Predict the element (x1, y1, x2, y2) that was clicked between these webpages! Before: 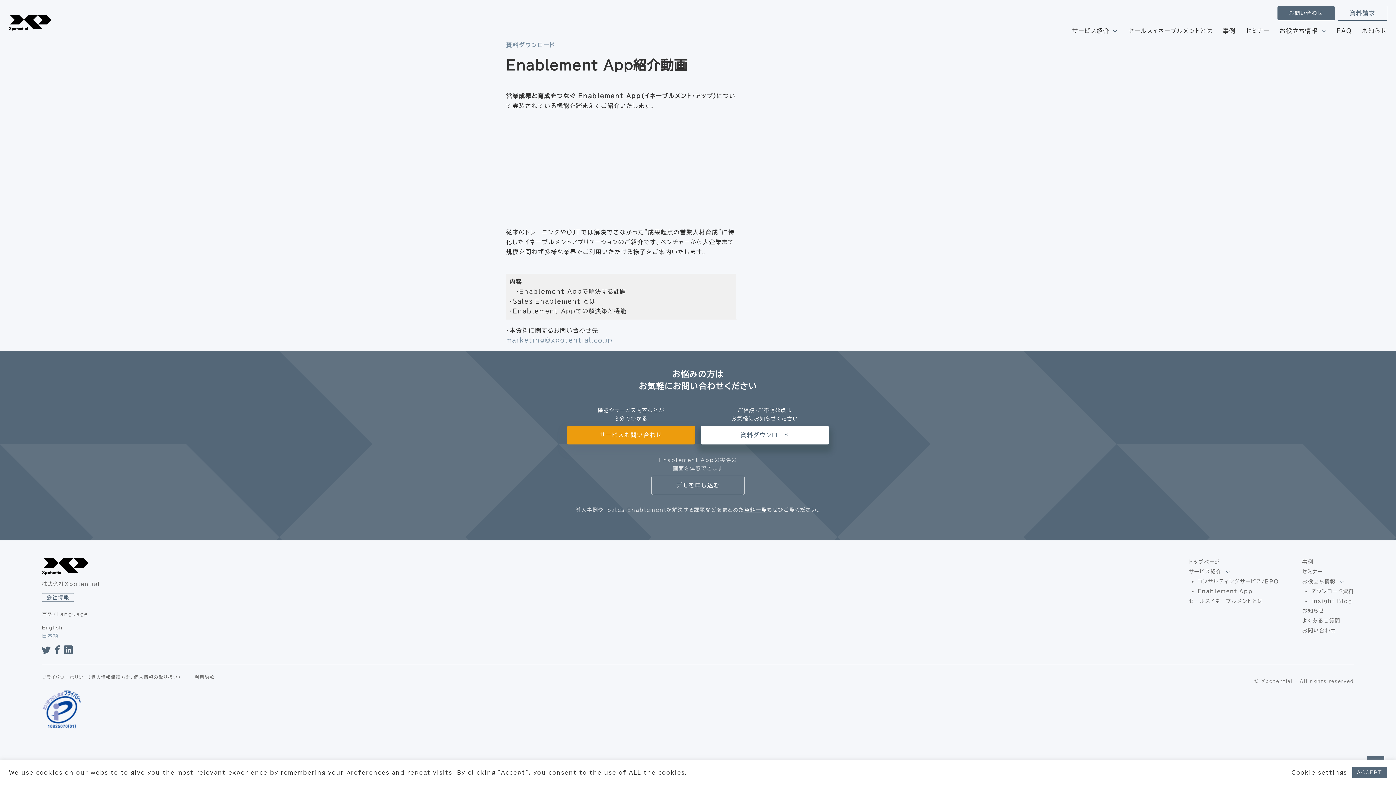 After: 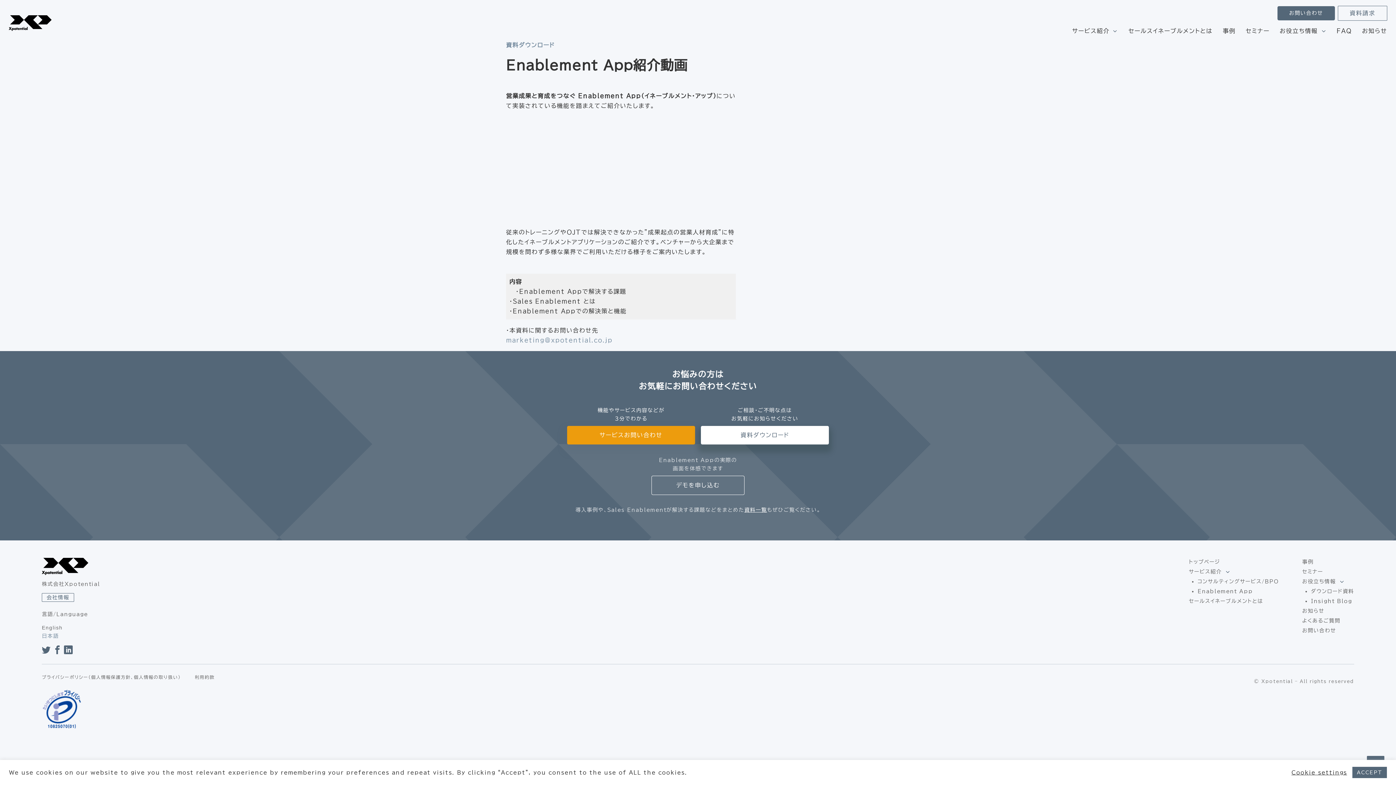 Action: label:   bbox: (41, 647, 53, 652)